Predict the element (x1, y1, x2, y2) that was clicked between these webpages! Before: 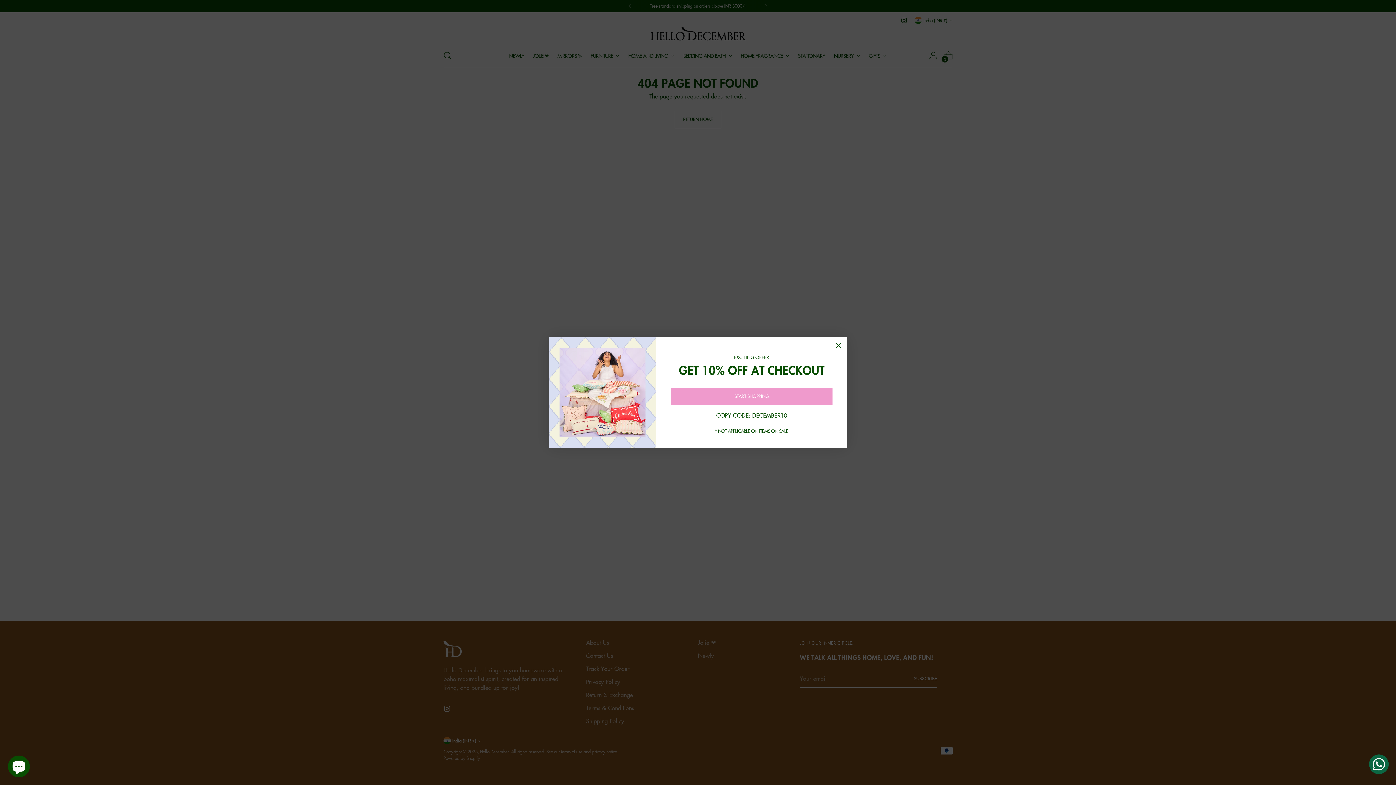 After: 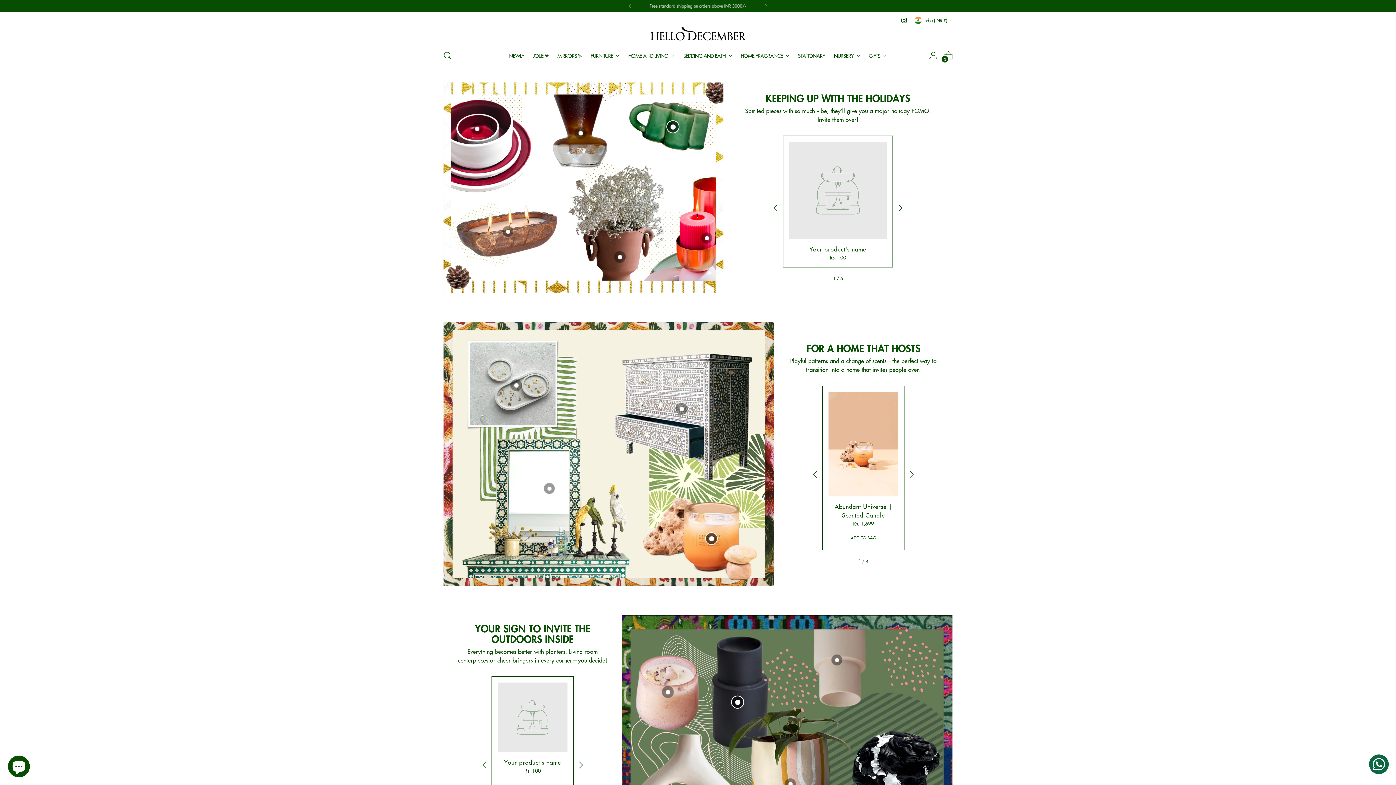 Action: label: START SHOPPING bbox: (670, 387, 832, 405)